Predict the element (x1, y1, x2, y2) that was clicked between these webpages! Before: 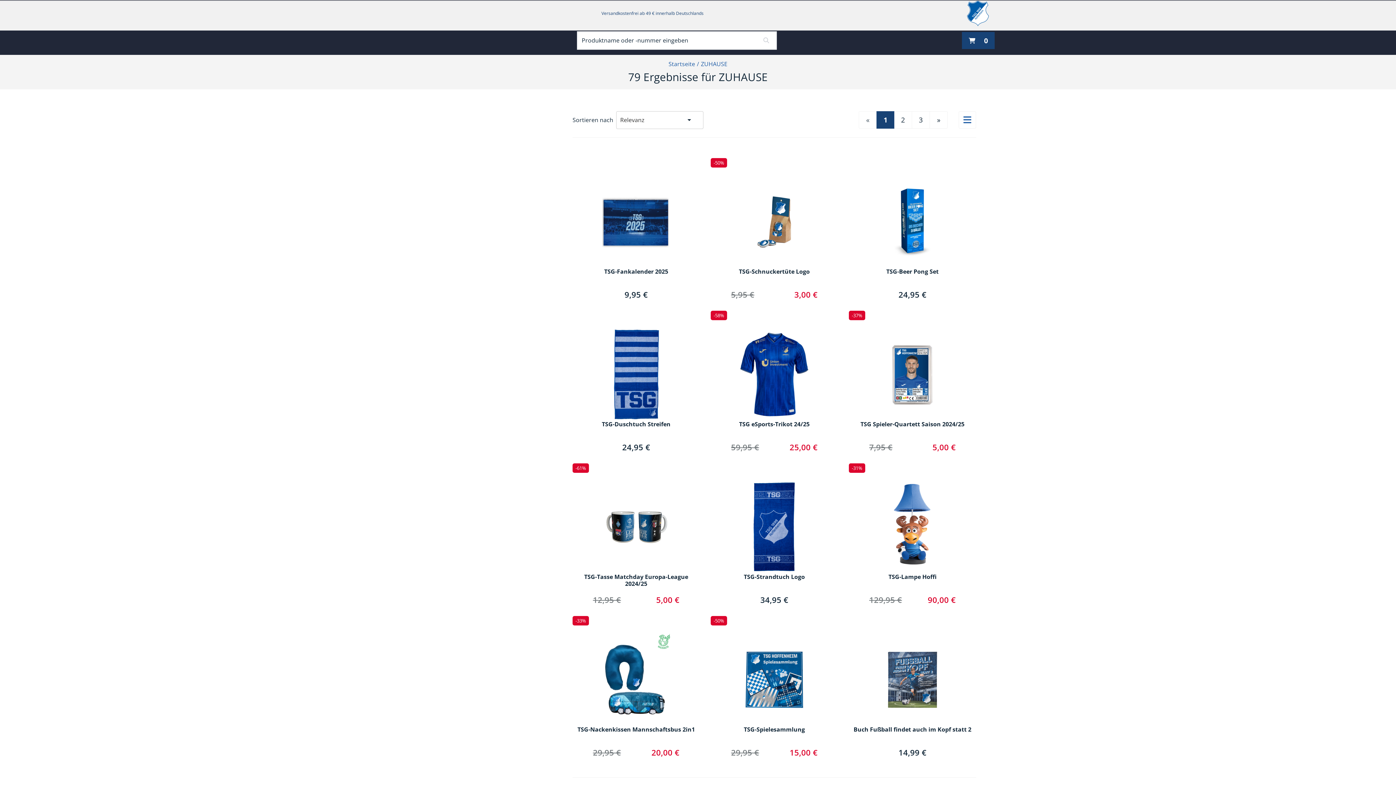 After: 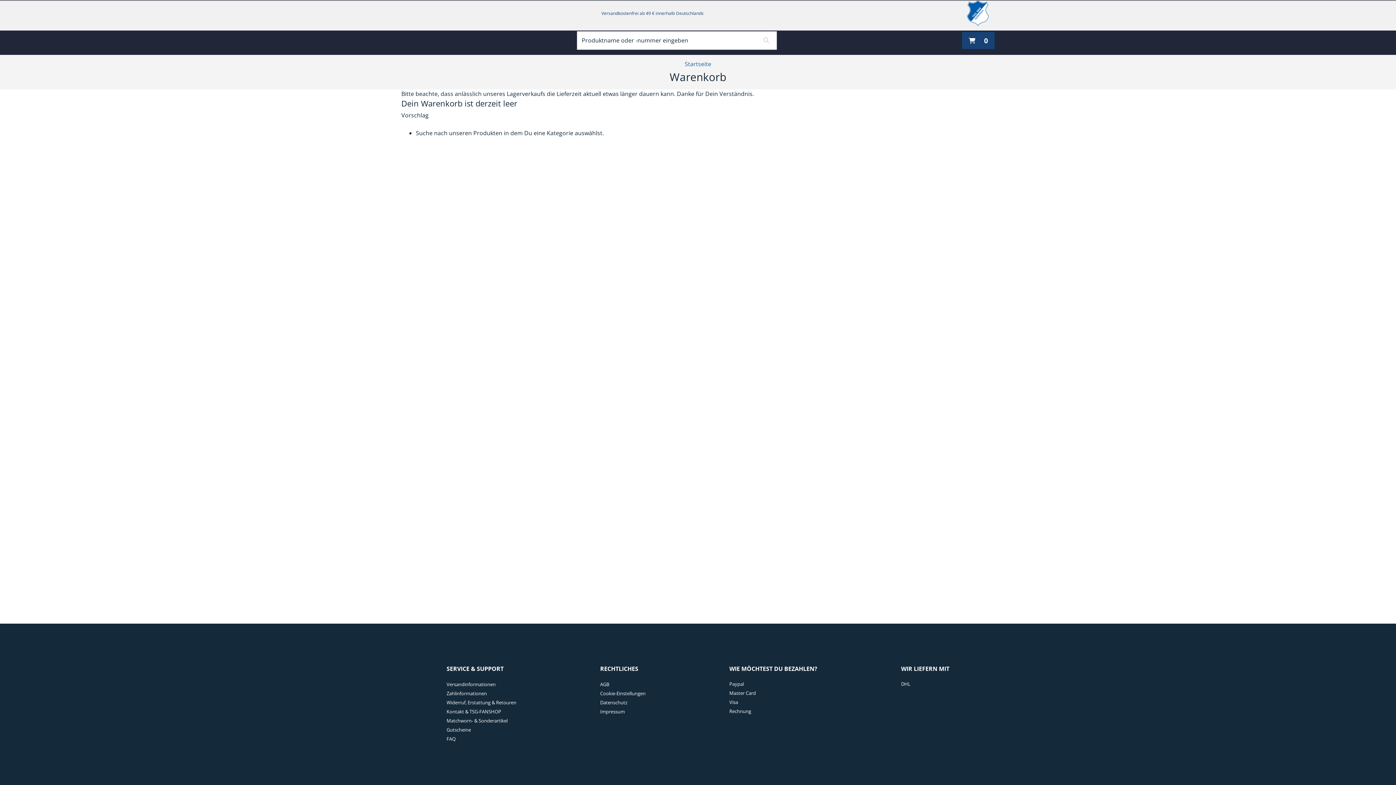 Action: label: 0 Artikel derzeit in Ihrem Warenkorb bbox: (962, 32, 995, 49)